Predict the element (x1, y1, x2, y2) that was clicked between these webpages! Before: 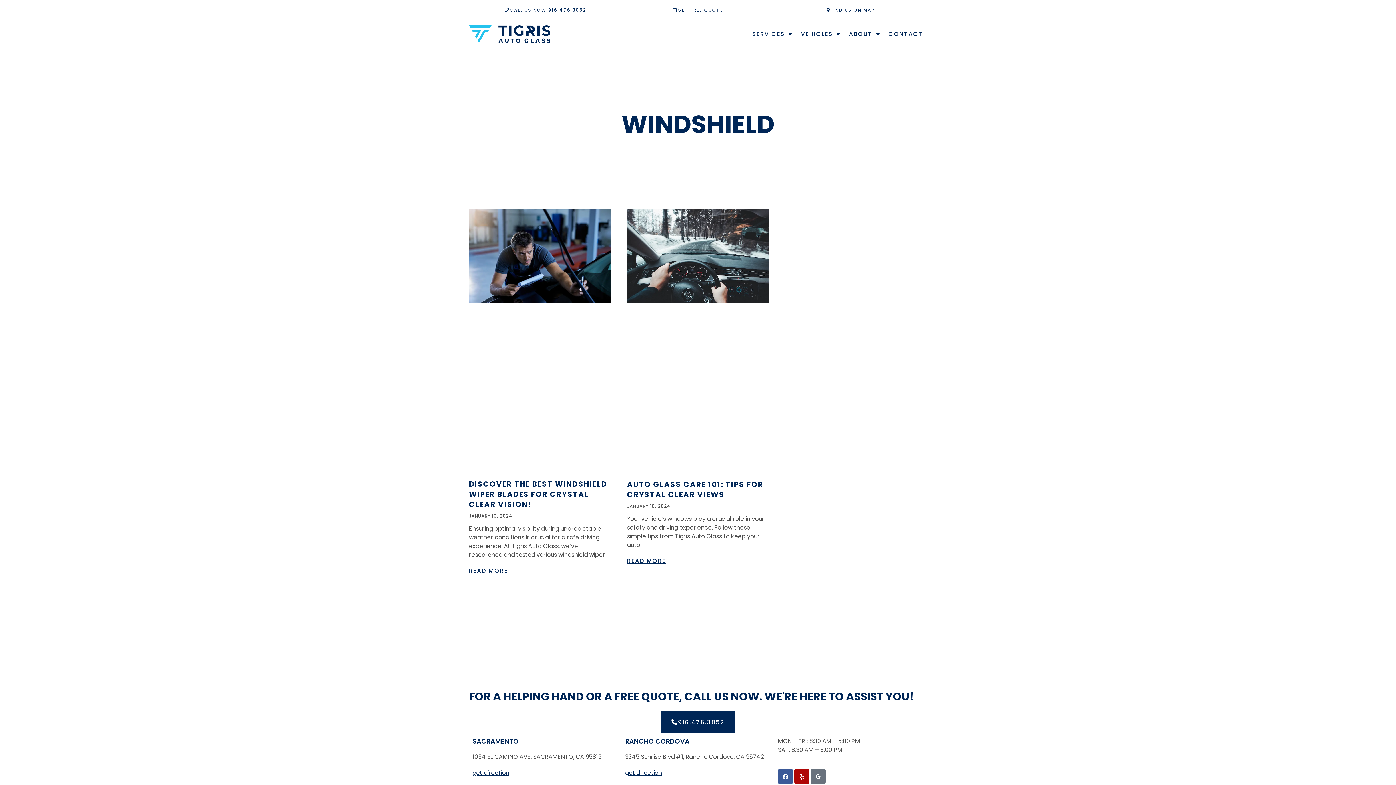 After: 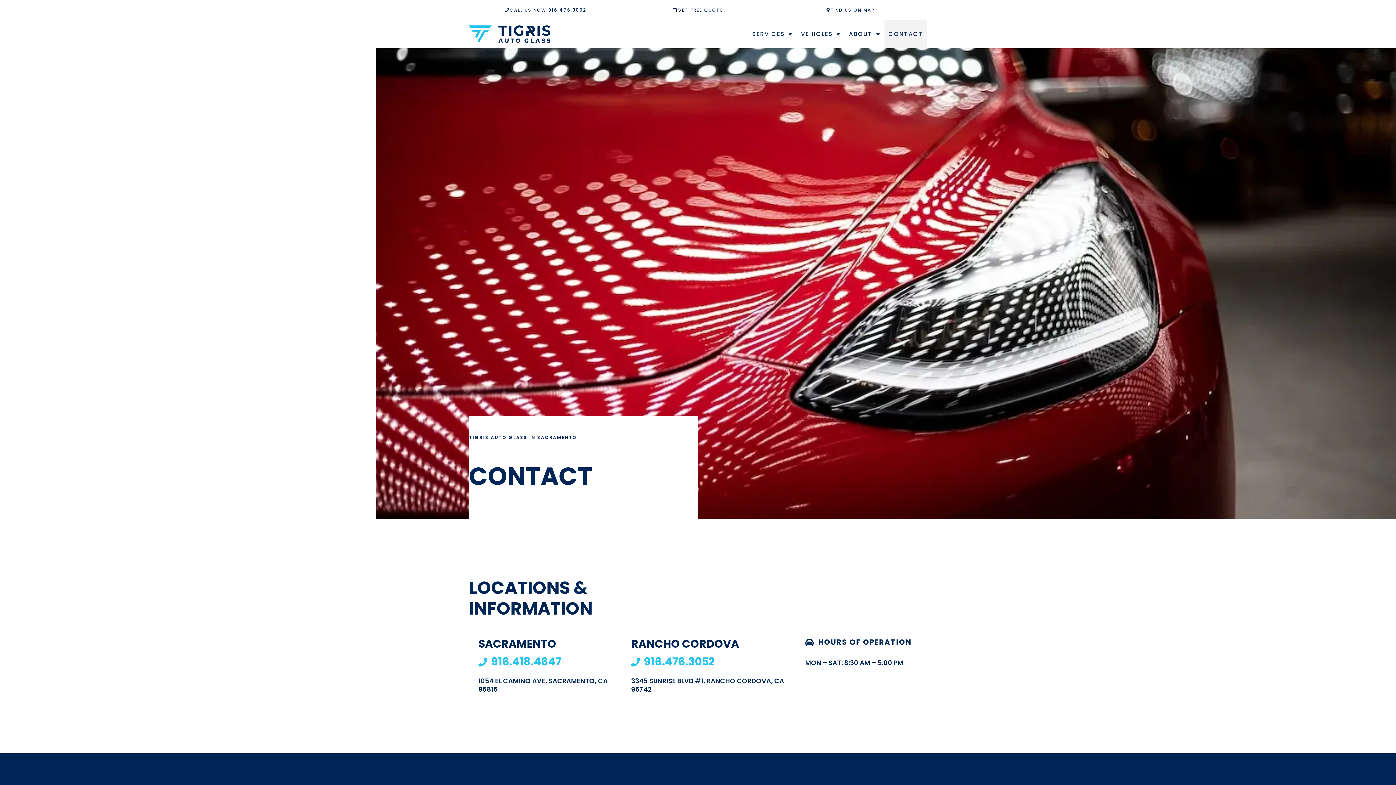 Action: bbox: (673, 6, 723, 13) label: GET FREE QUOTE